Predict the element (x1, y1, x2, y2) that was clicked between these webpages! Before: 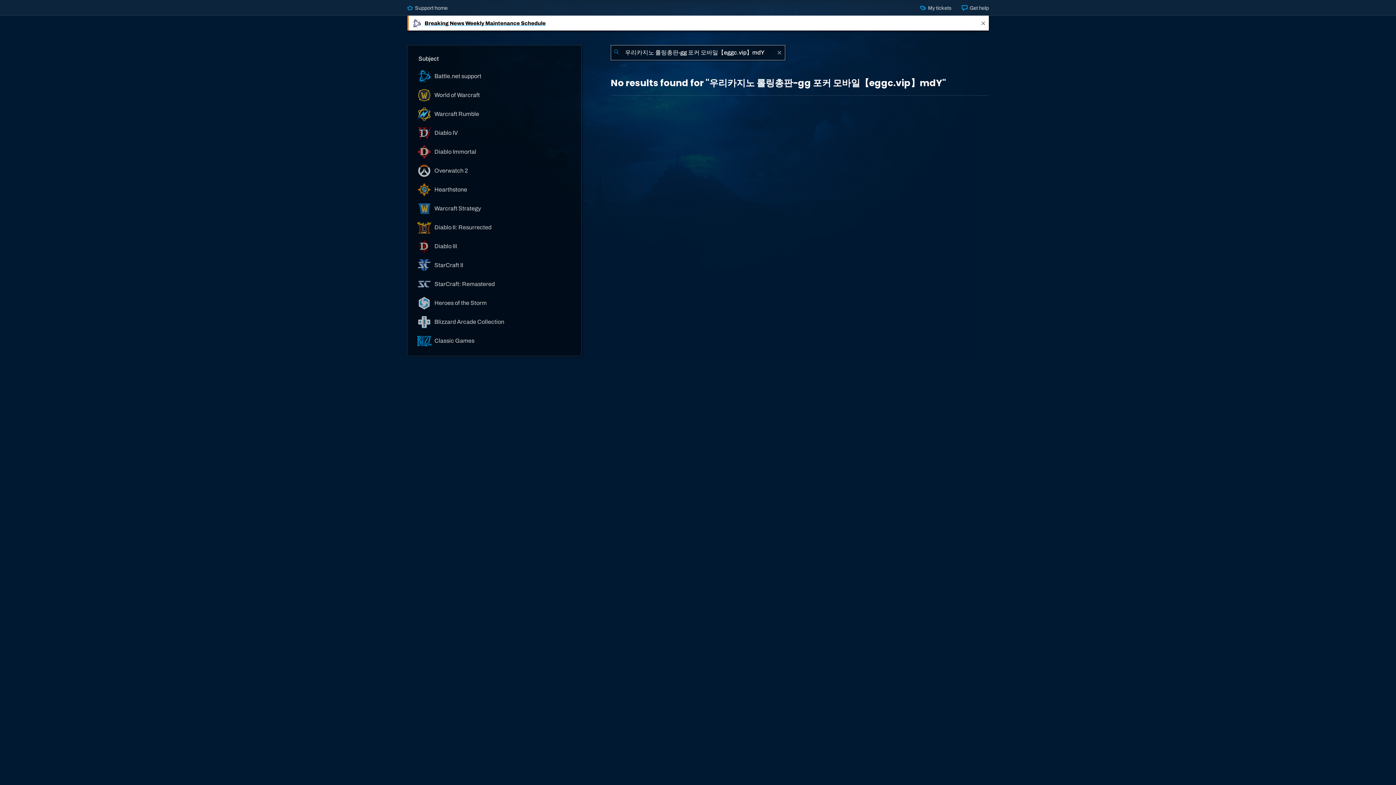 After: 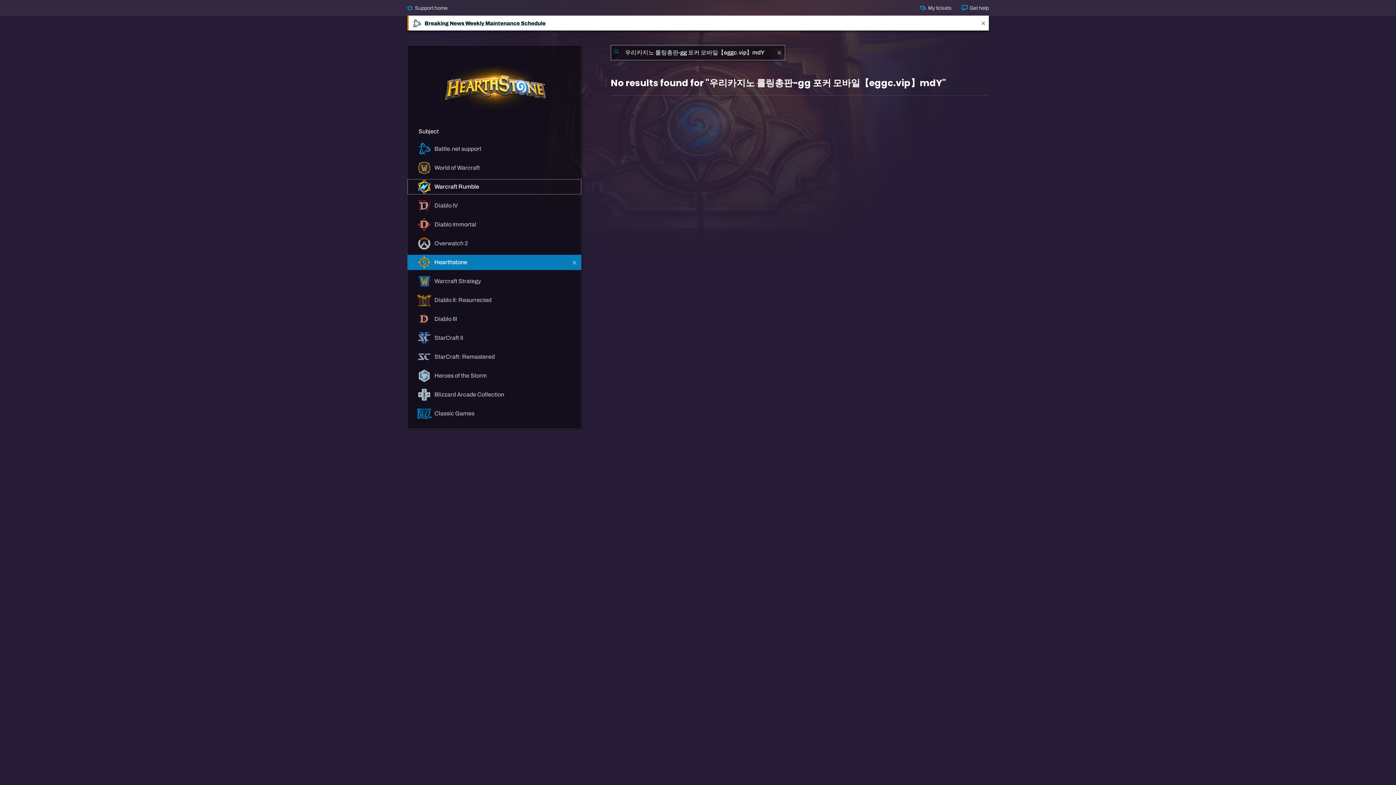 Action: bbox: (407, 182, 581, 197) label:  Hearthstone